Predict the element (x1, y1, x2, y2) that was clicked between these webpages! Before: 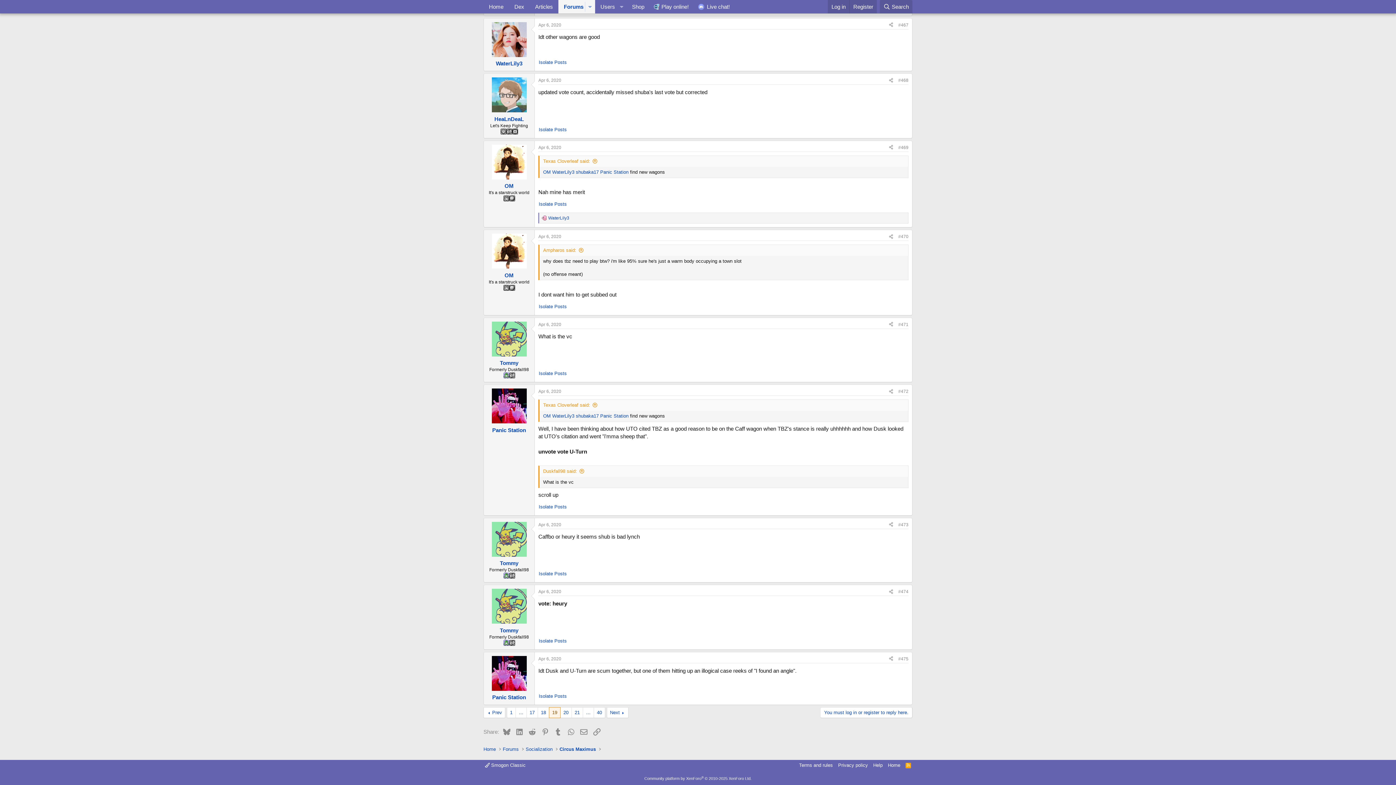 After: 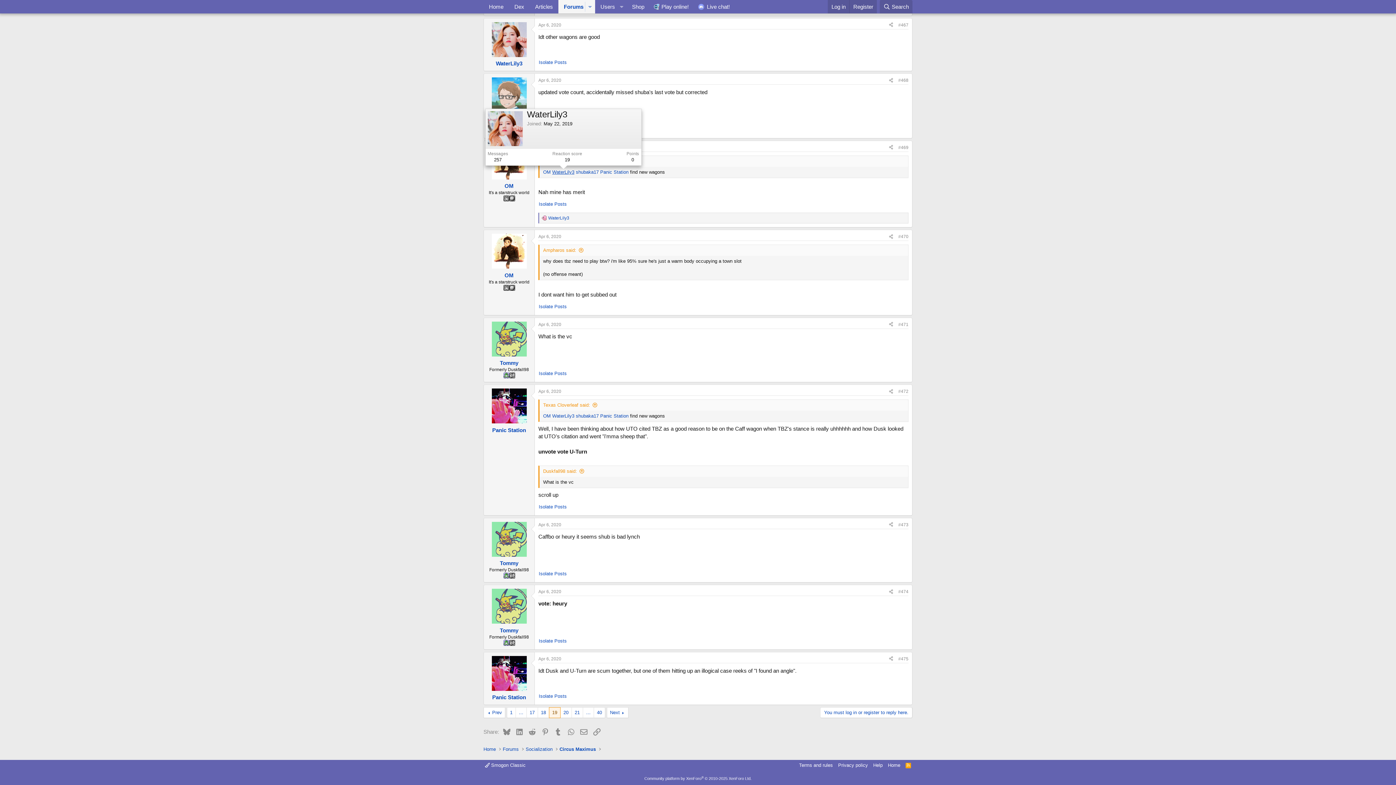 Action: bbox: (552, 169, 574, 174) label: WaterLily3